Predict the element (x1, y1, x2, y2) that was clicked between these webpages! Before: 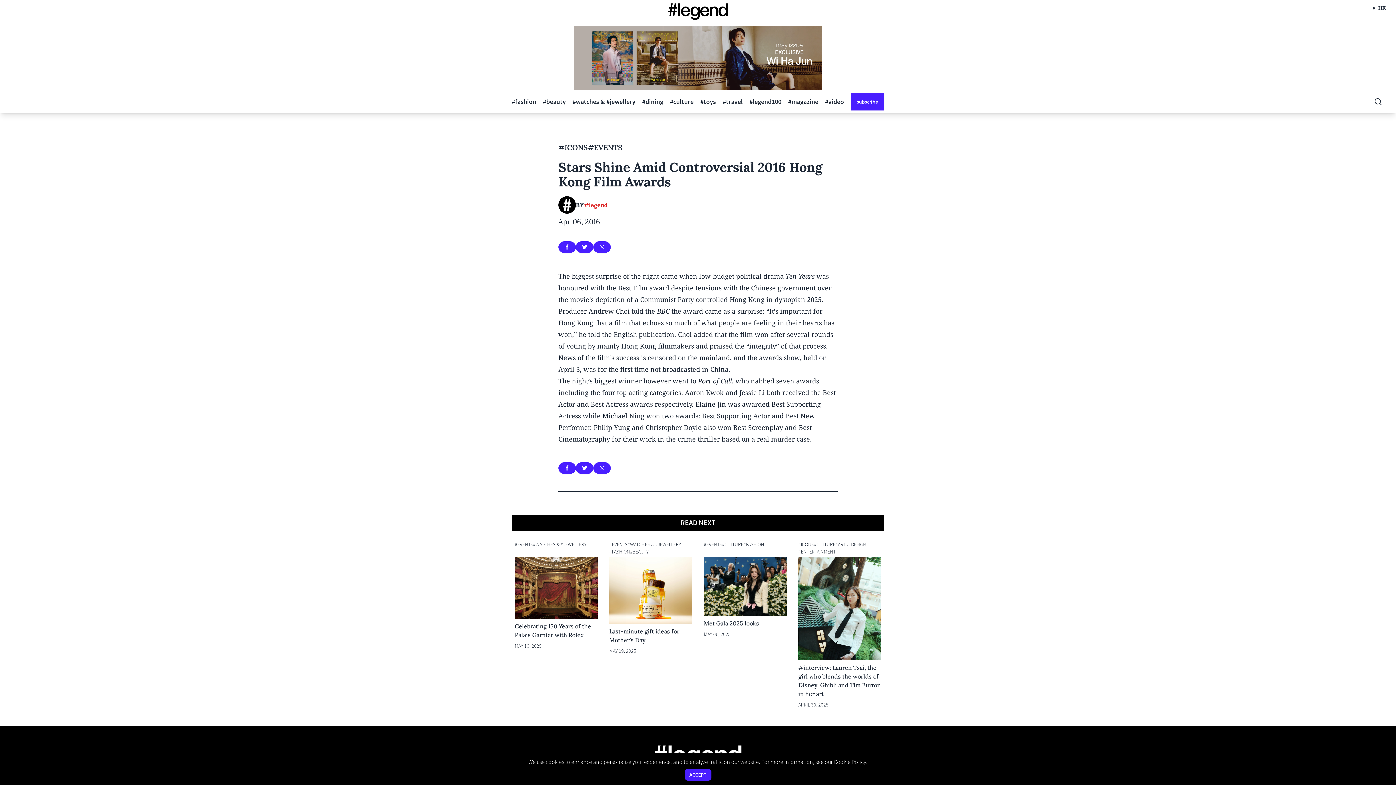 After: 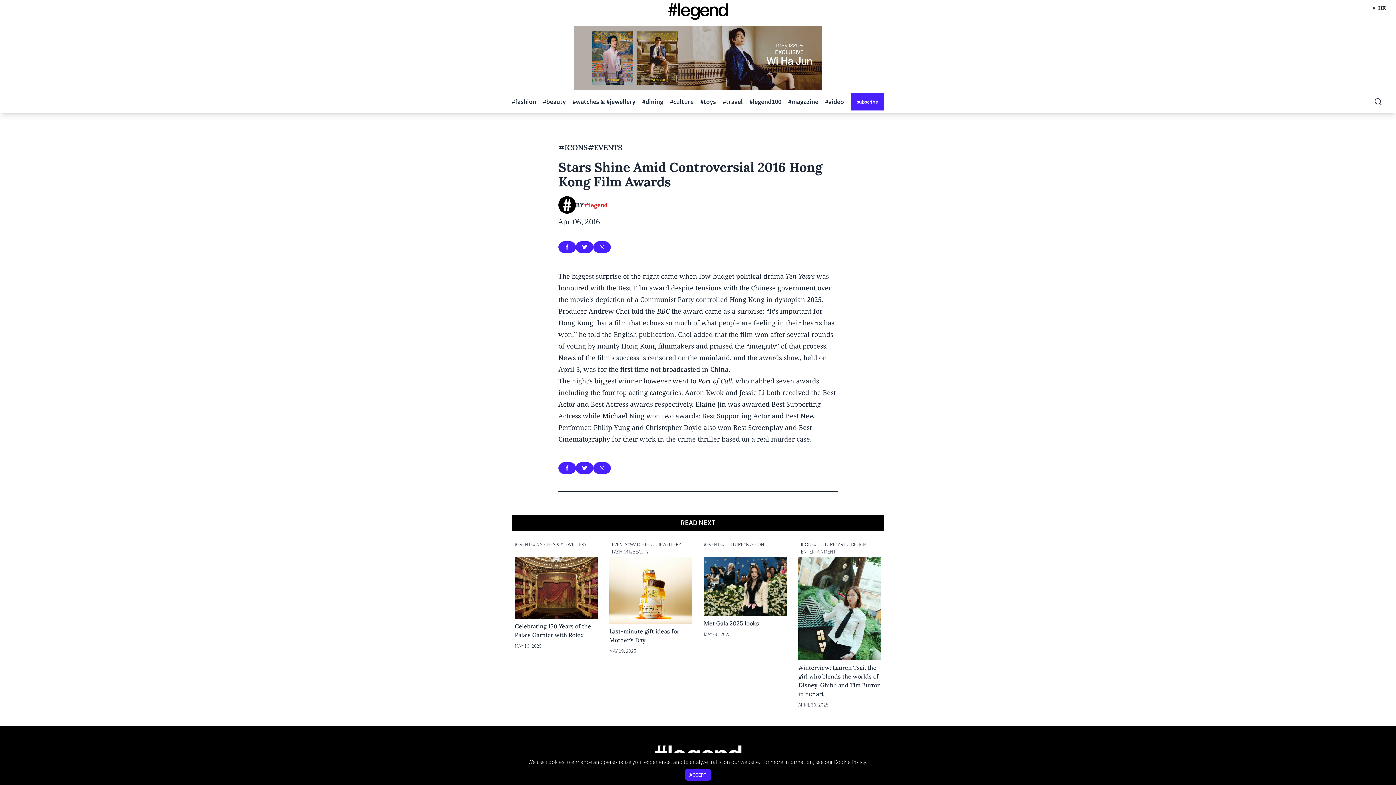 Action: bbox: (576, 241, 593, 253)